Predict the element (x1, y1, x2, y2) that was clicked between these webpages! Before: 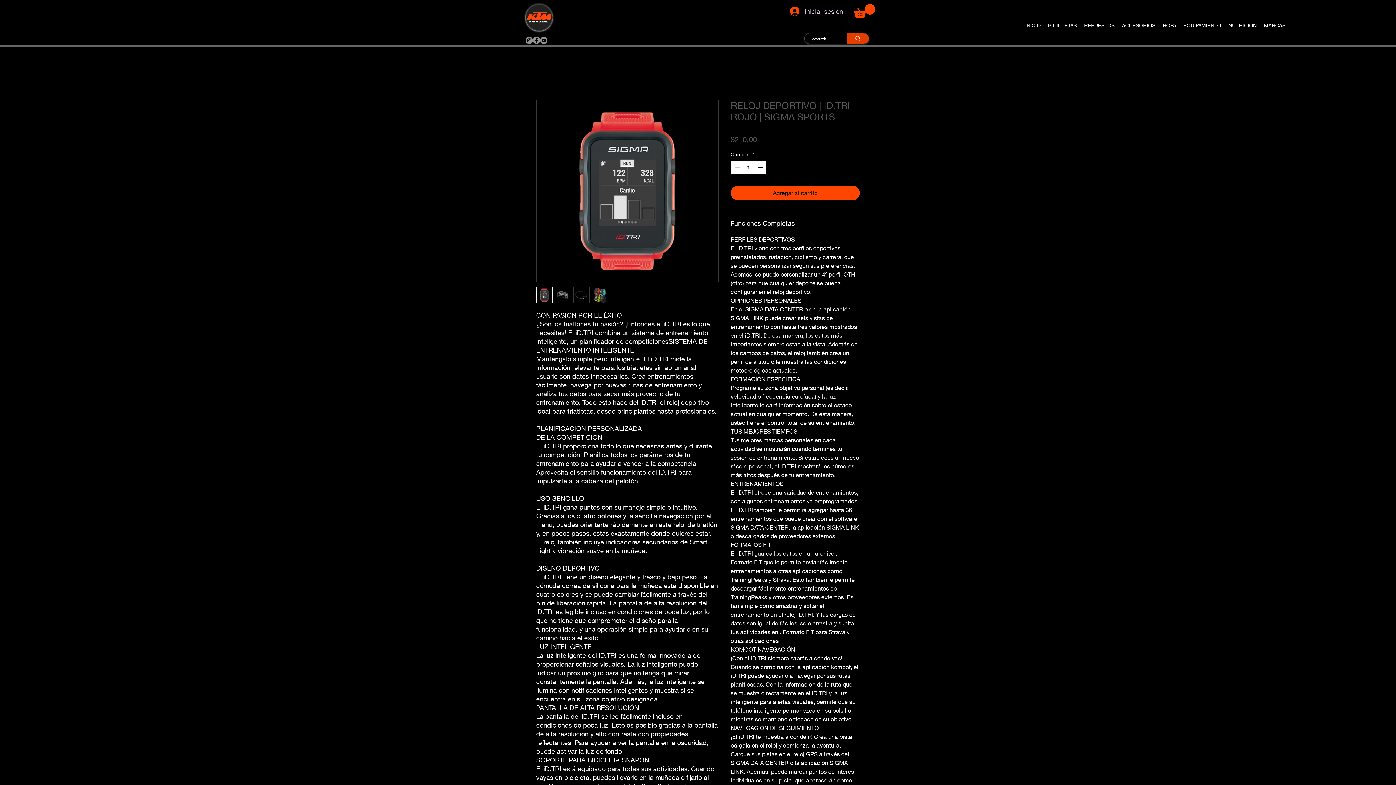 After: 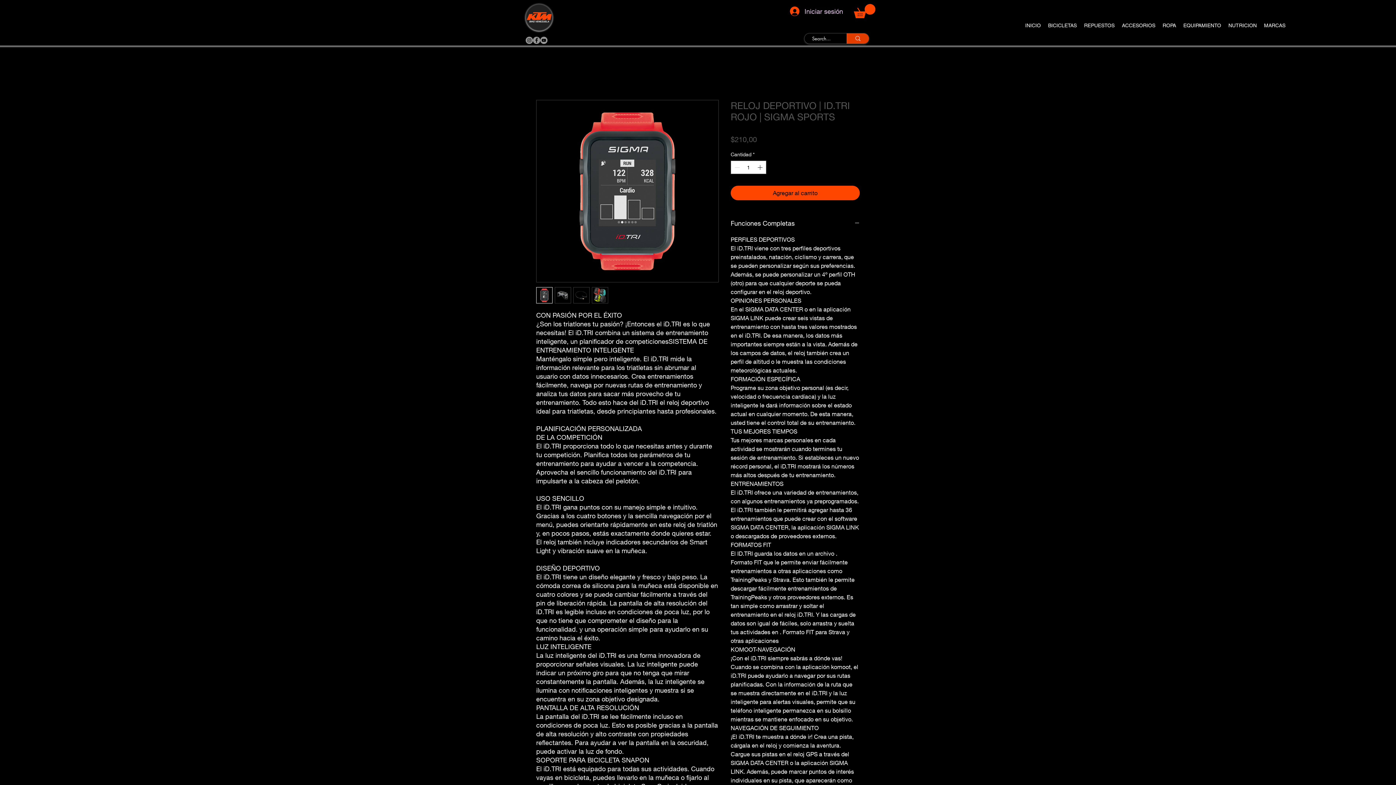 Action: bbox: (573, 287, 589, 303)